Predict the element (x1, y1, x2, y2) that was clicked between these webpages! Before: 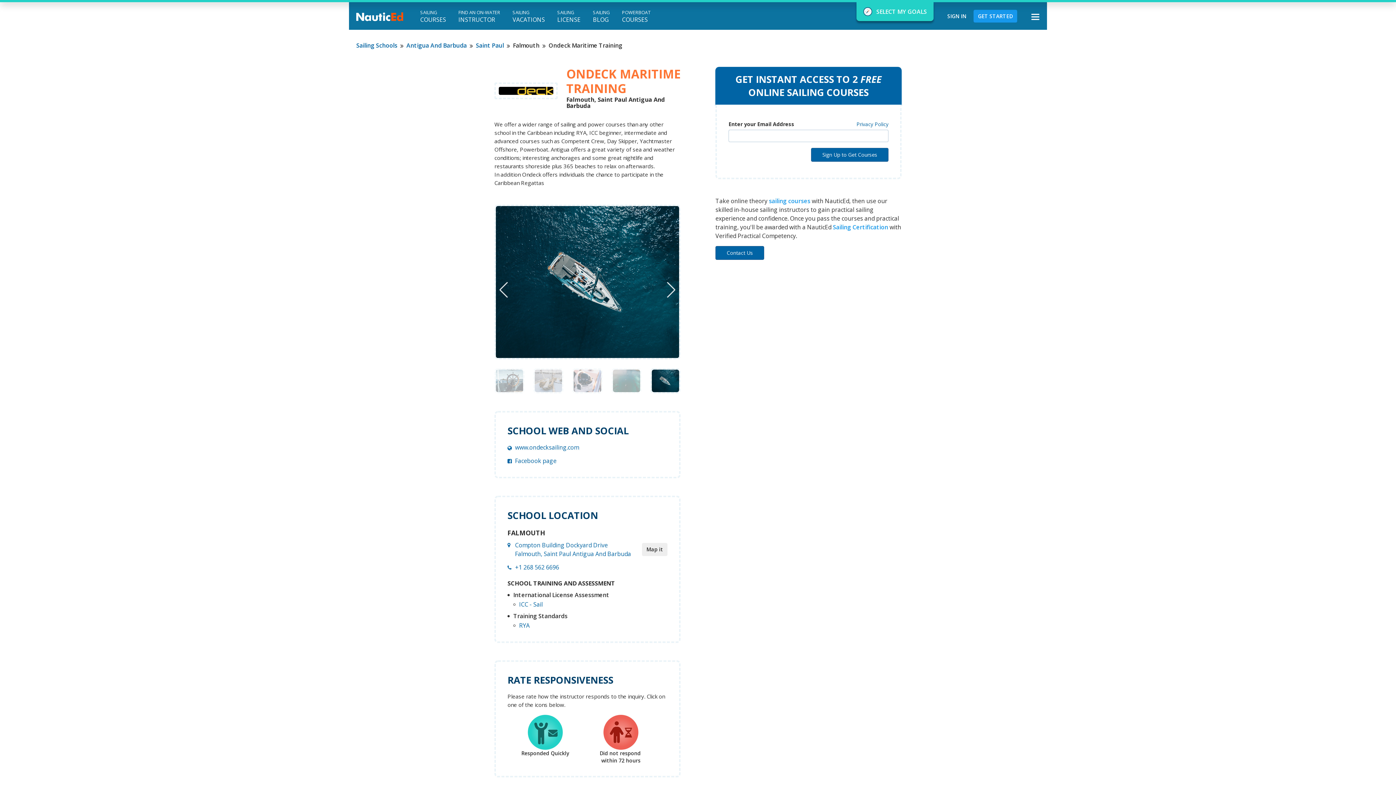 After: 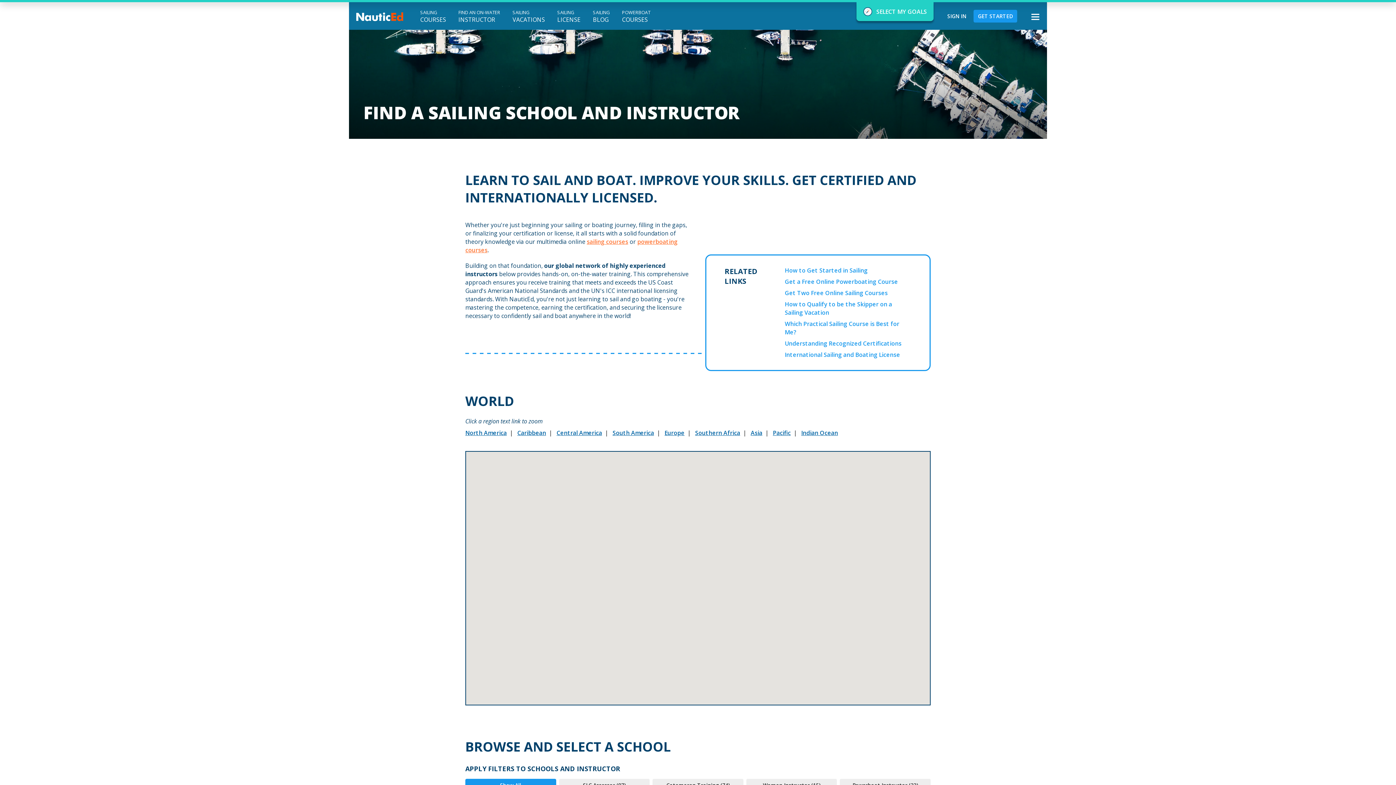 Action: bbox: (456, 8, 502, 24) label: FIND AN ON-WATER
INSTRUCTOR